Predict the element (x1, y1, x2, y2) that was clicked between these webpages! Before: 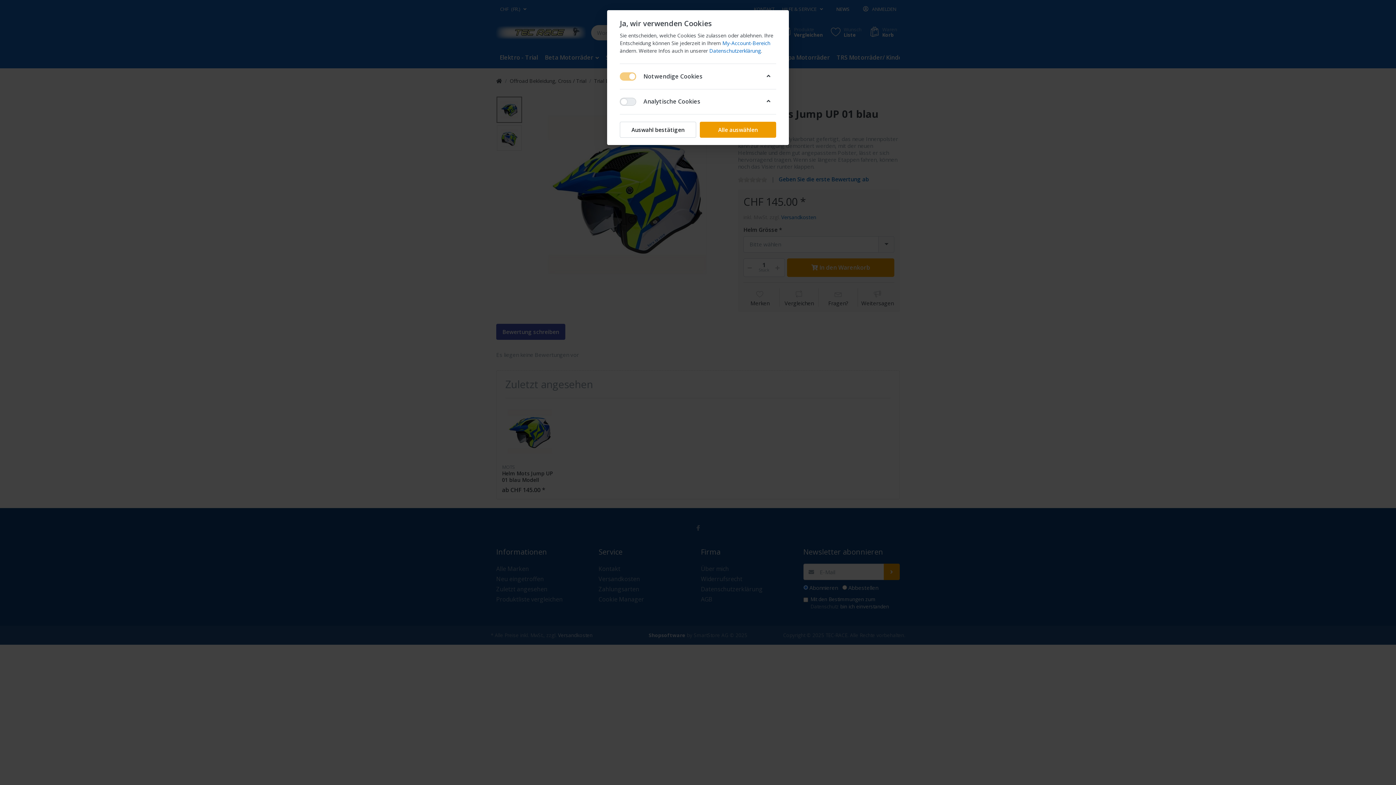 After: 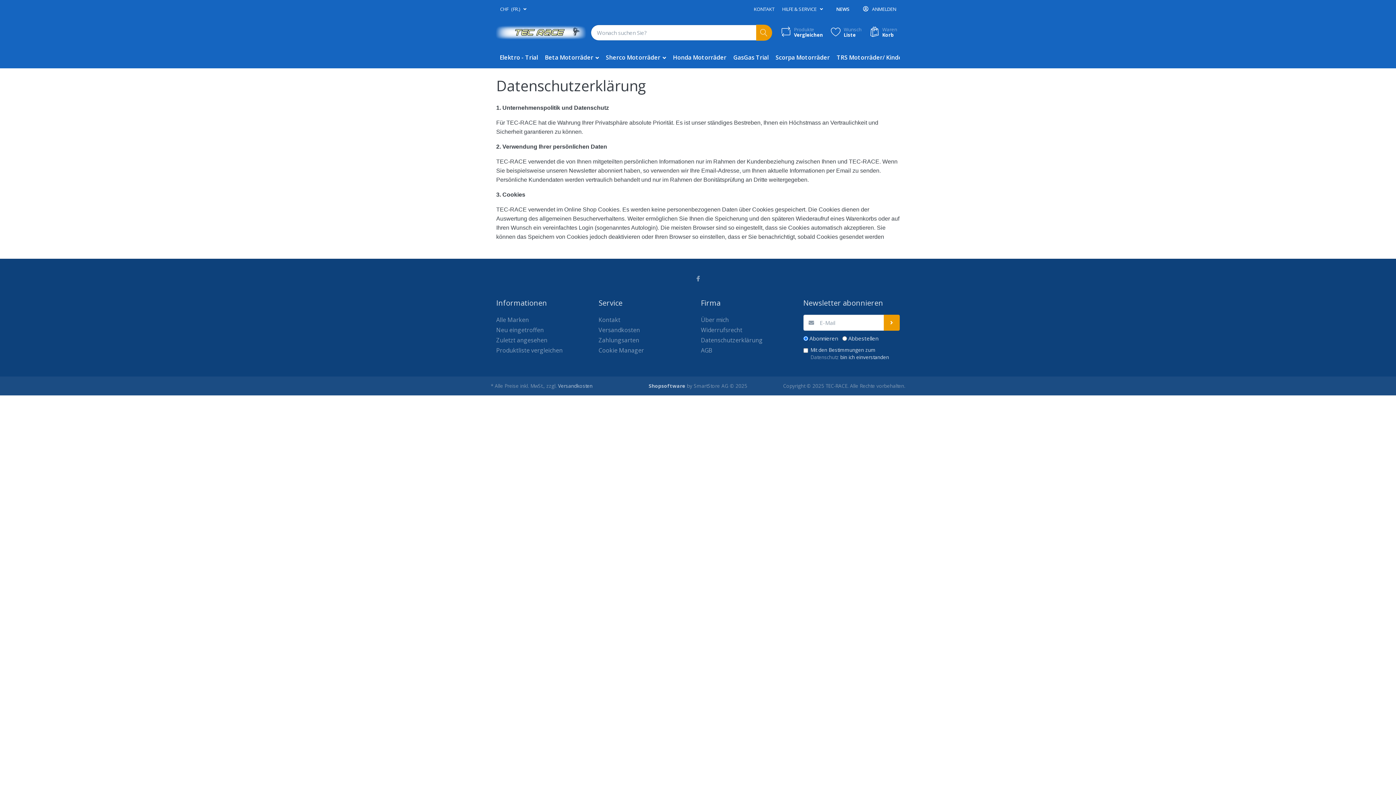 Action: bbox: (709, 47, 761, 54) label: Datenschutzerklärung